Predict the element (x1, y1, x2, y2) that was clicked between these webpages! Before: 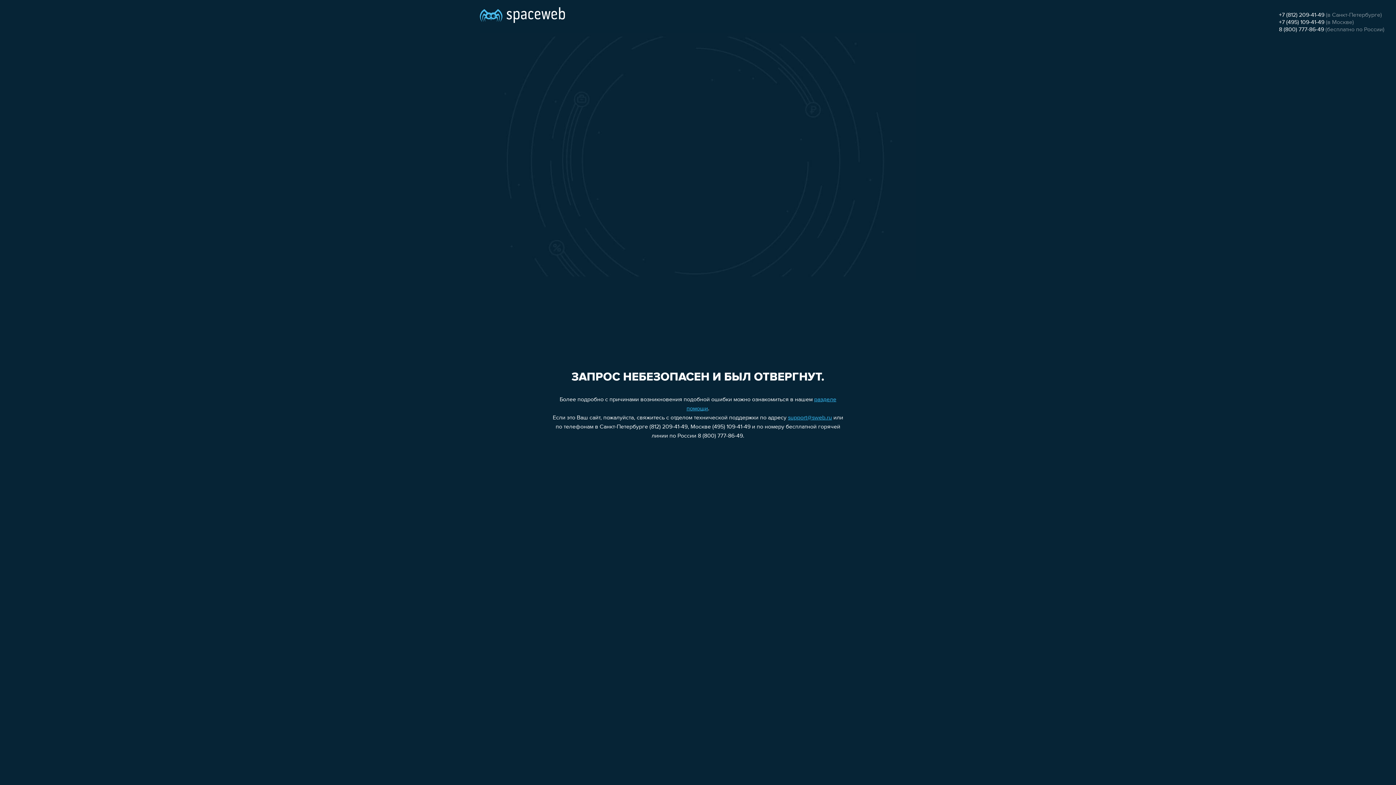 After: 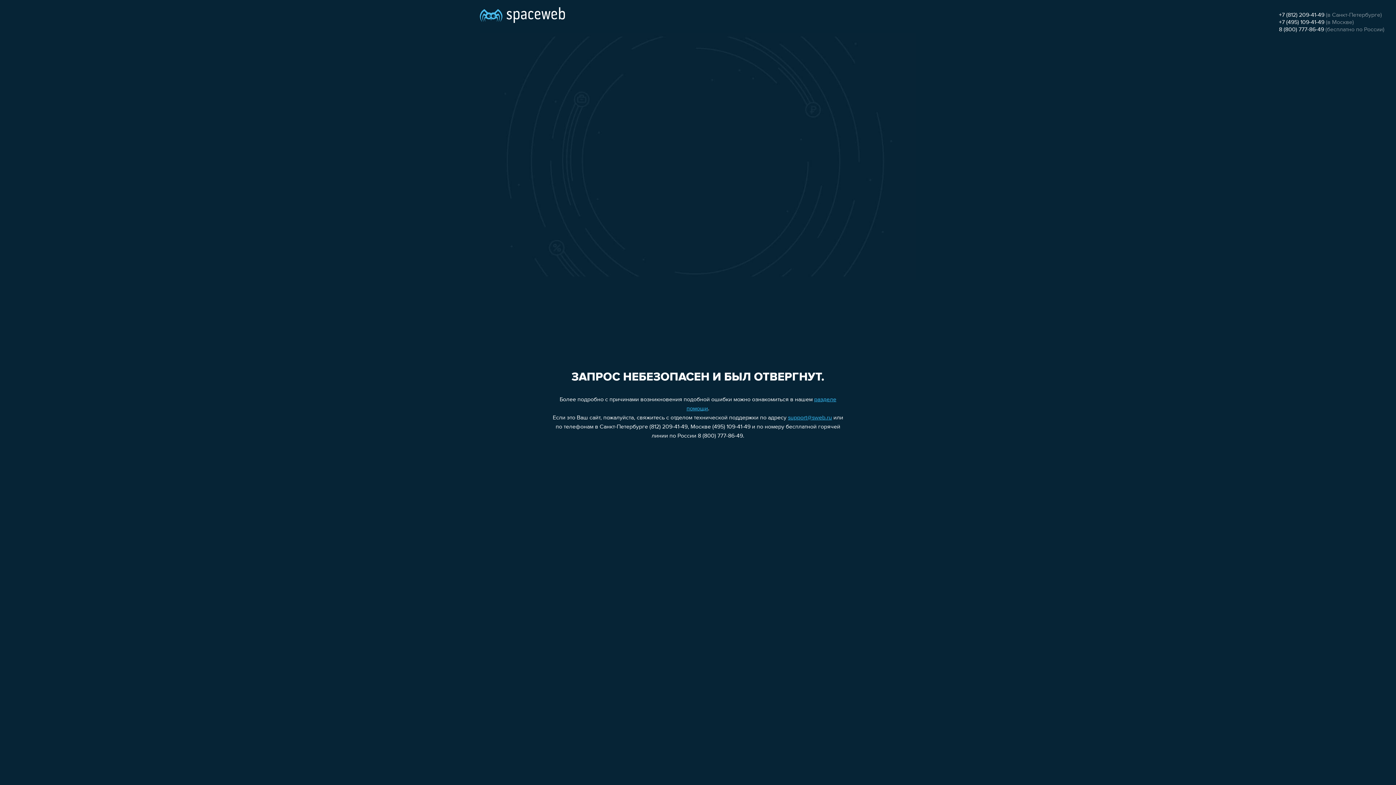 Action: label: support@sweb.ru bbox: (788, 415, 832, 421)